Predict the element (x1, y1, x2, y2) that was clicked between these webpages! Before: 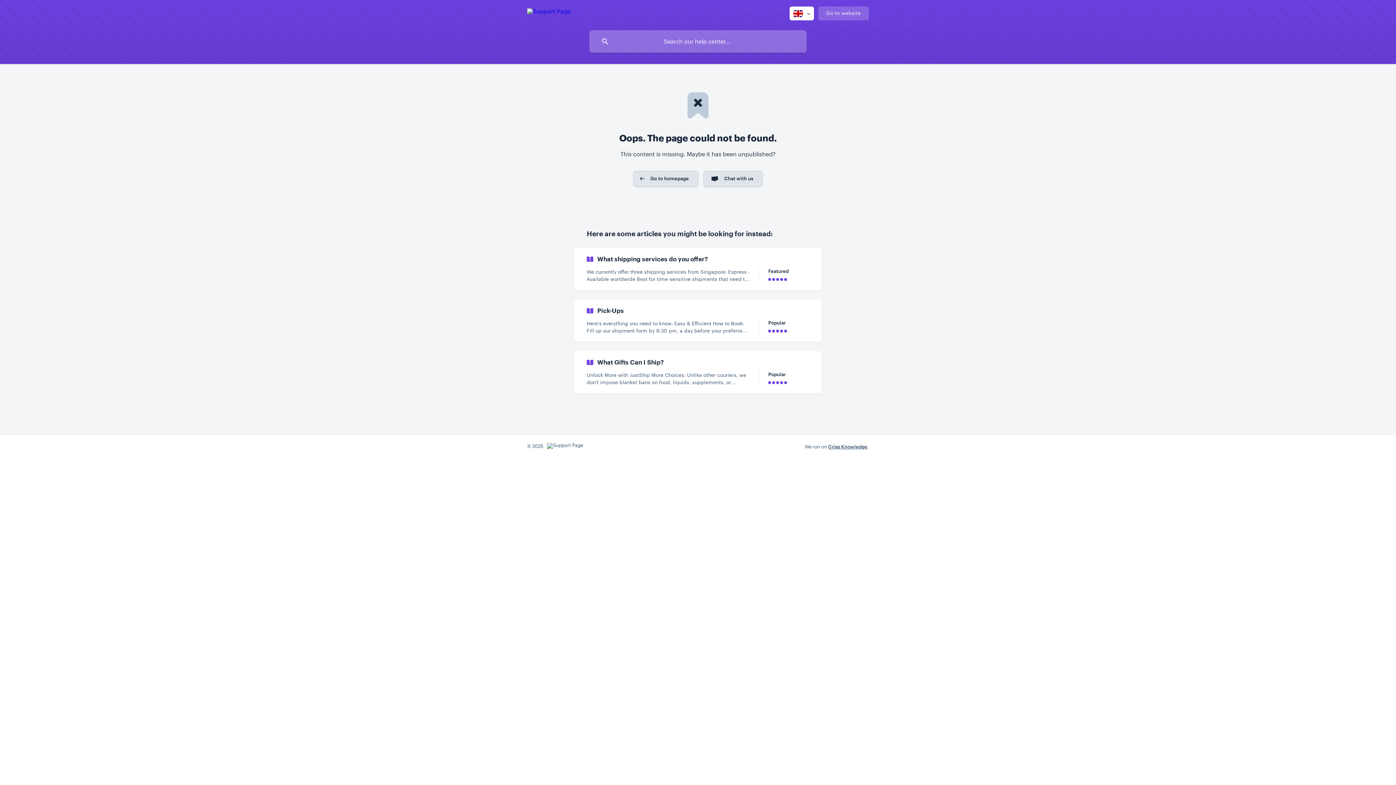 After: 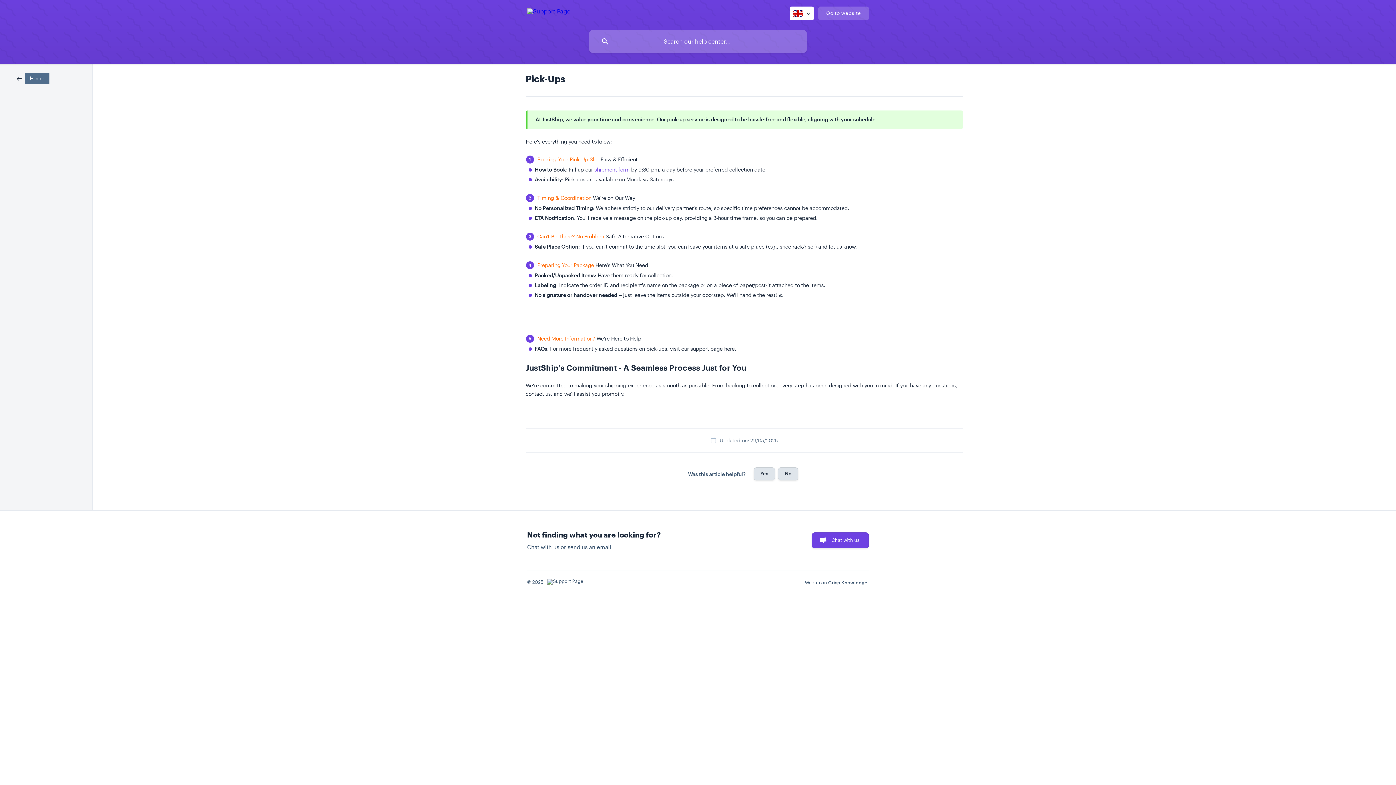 Action: bbox: (574, 299, 821, 341) label: Pick-Ups
Here's everything you need to know: Easy & Efficient How to Book: Fill up our shipment form by 9:30 pm, a day before your preferred collection date. Availability: Pick-ups are available on Mondays-Saturdays. color ff6600 (Timing & Coordination
Popular